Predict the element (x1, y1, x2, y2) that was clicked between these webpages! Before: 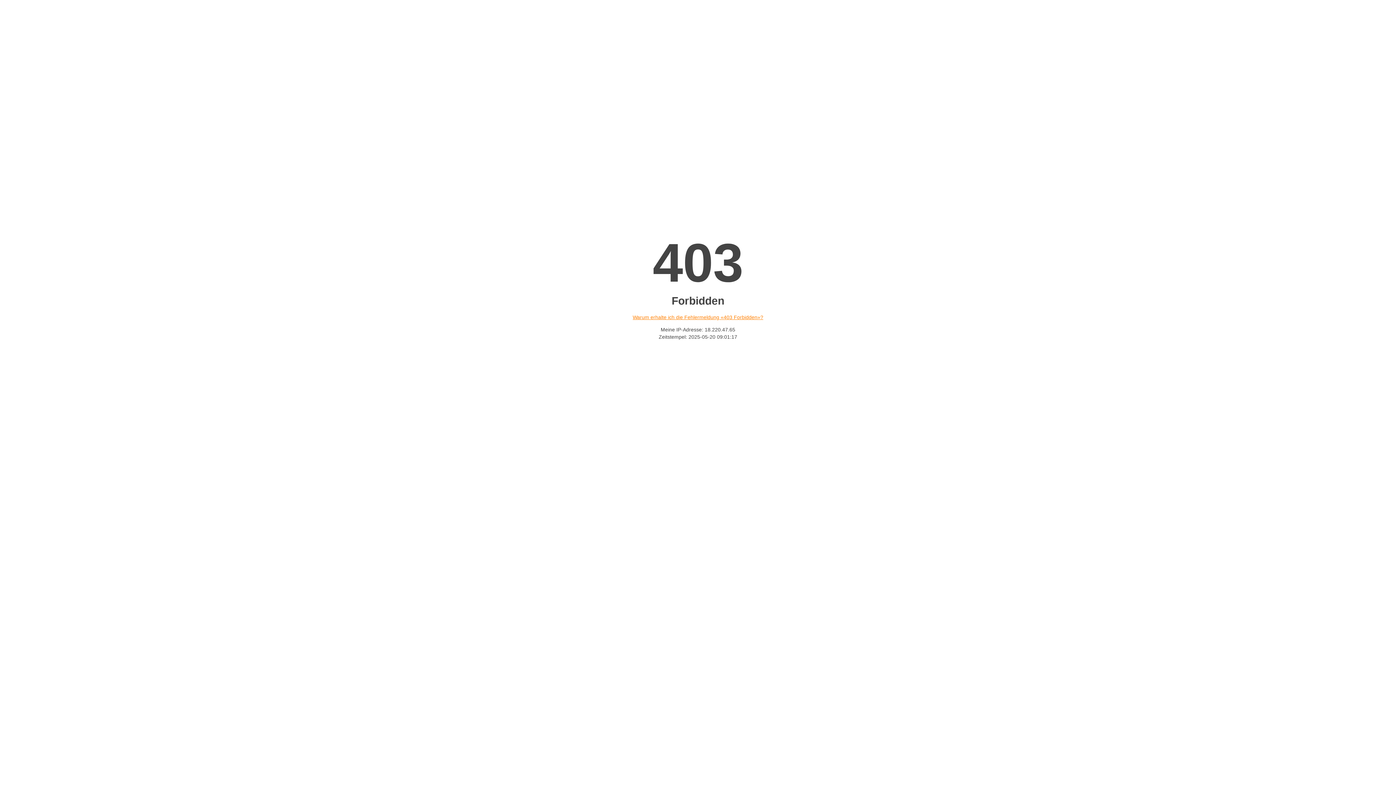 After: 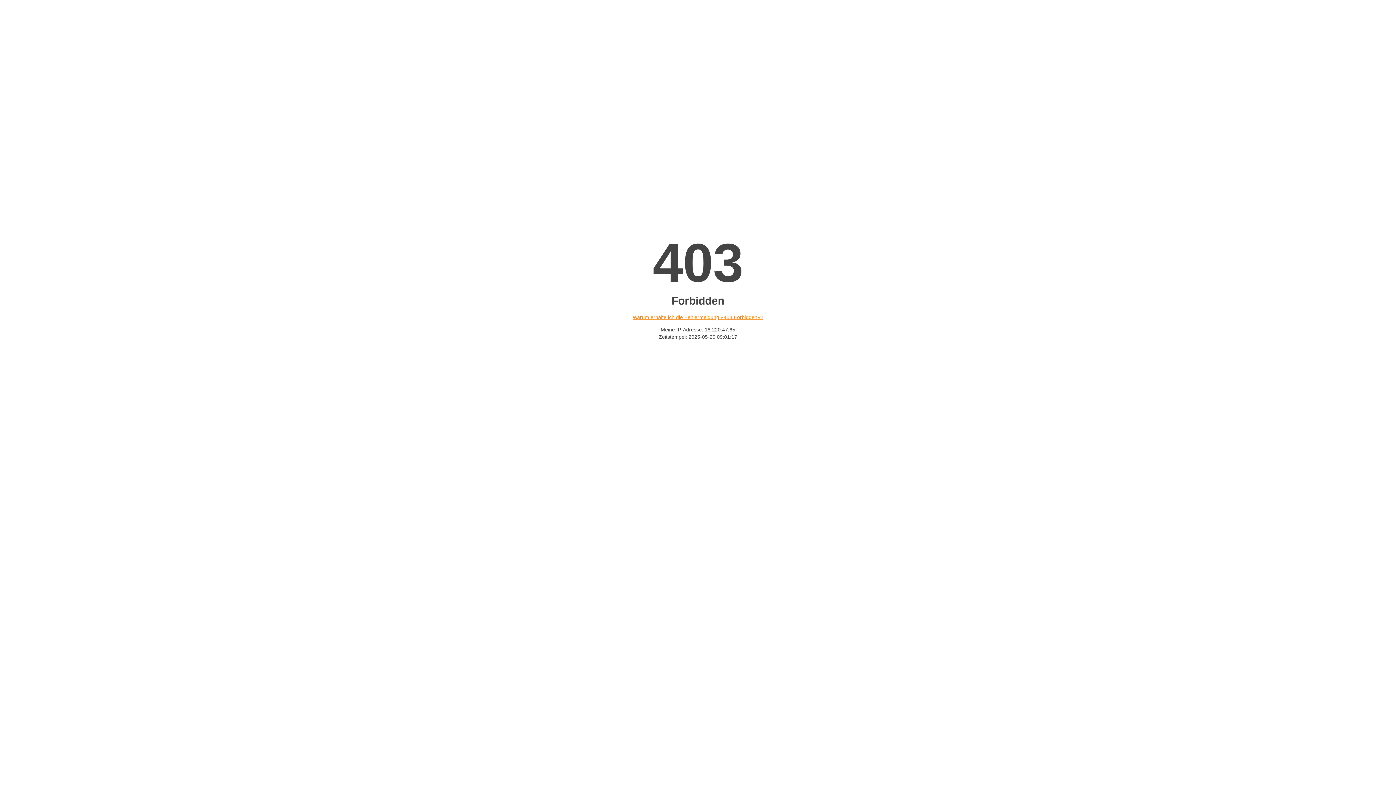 Action: label: Warum erhalte ich die Fehlermeldung «403 Forbidden»? bbox: (632, 314, 763, 320)